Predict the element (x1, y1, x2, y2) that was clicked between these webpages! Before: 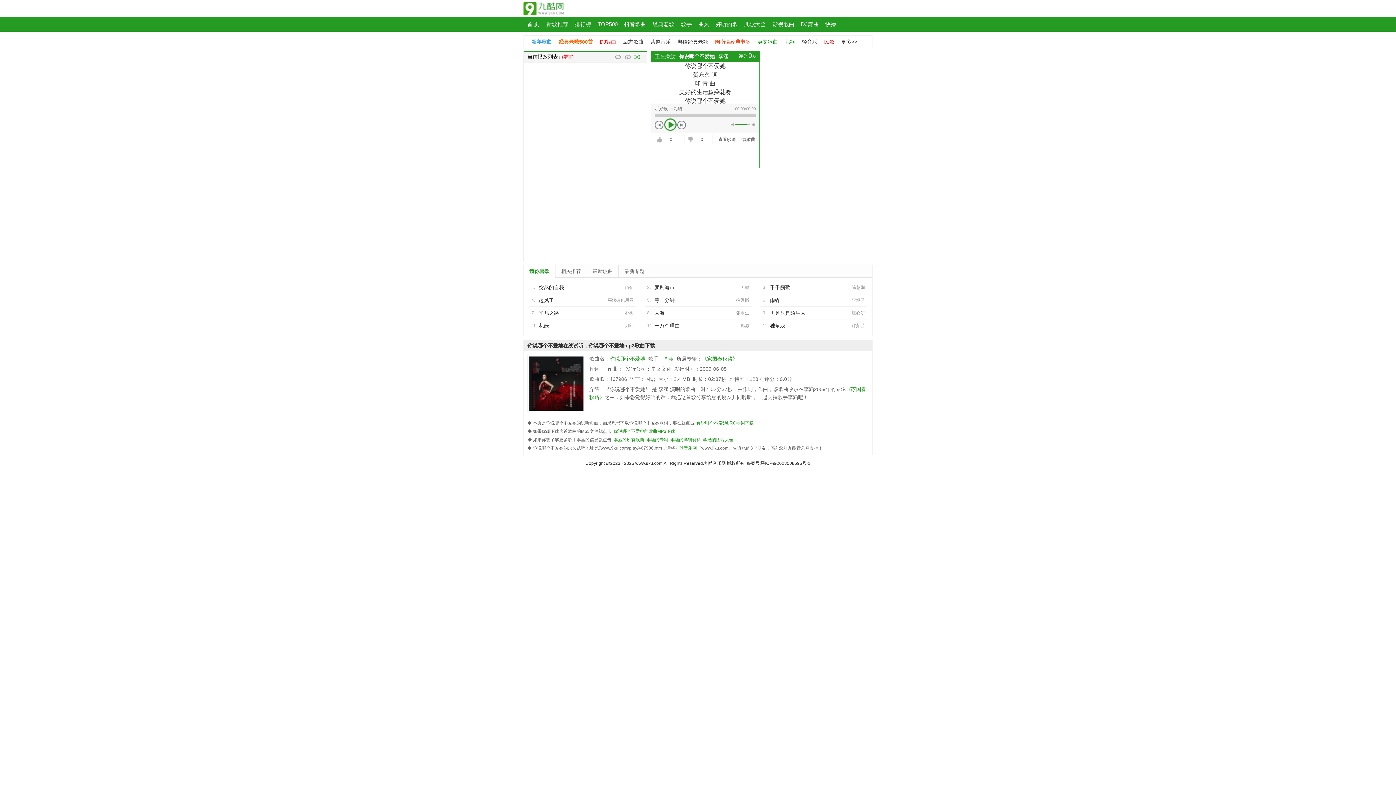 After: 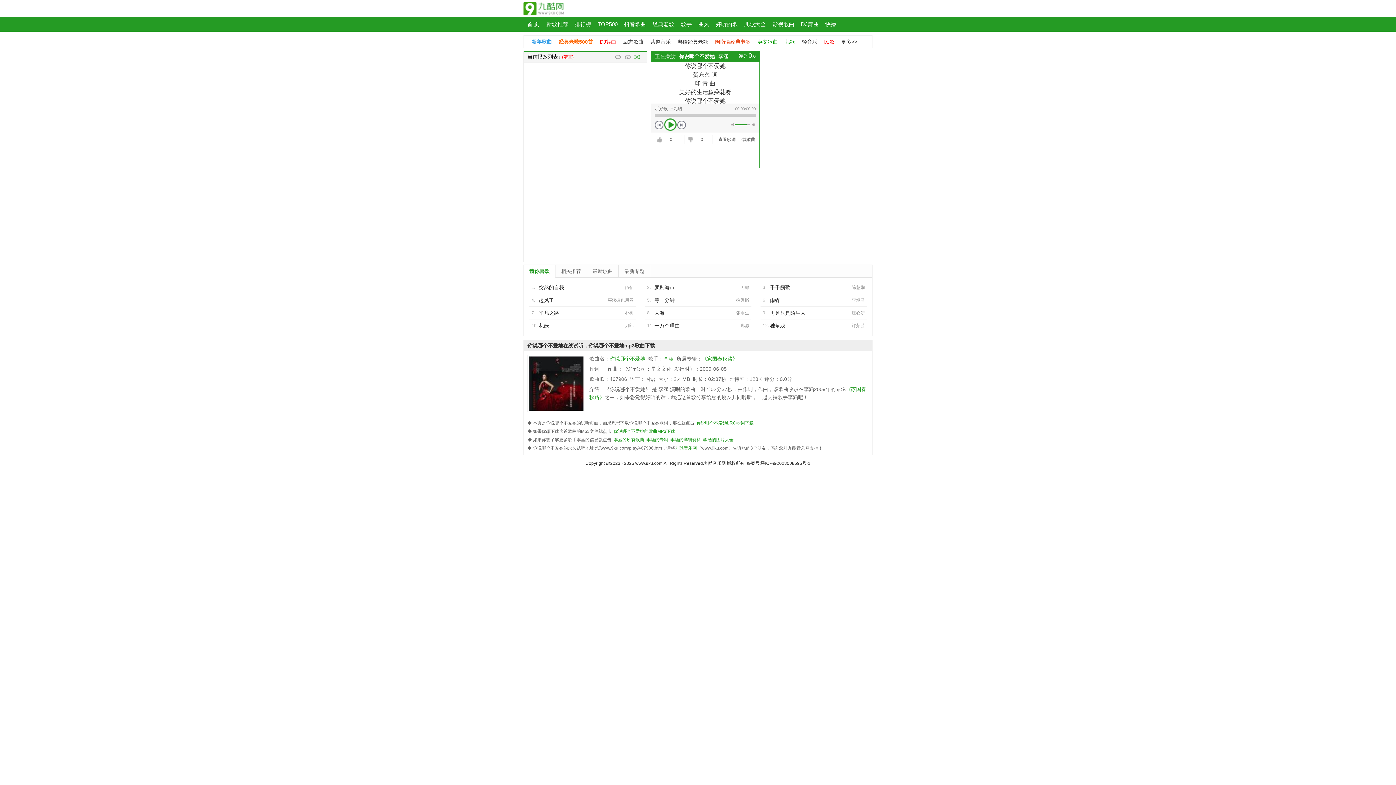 Action: bbox: (664, 118, 676, 130) label: 播放